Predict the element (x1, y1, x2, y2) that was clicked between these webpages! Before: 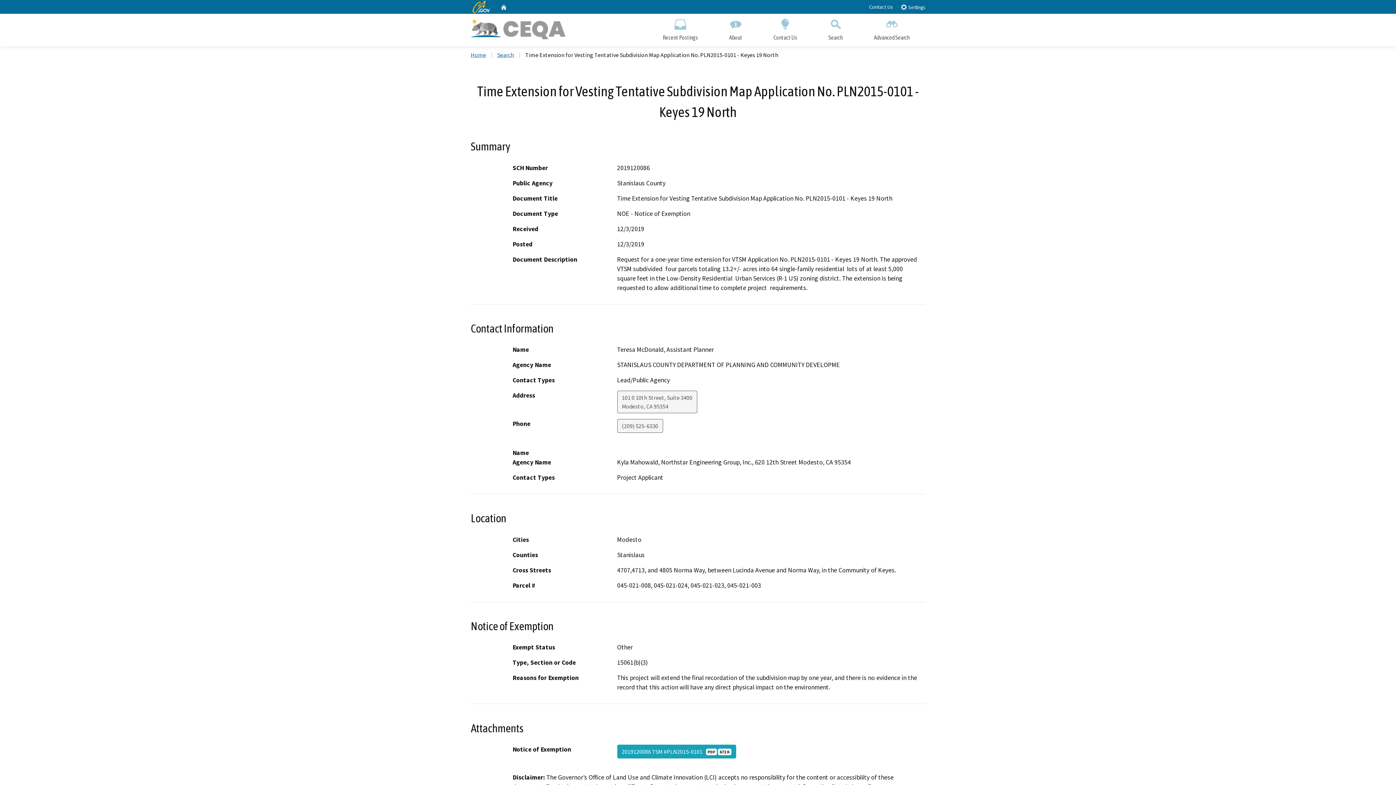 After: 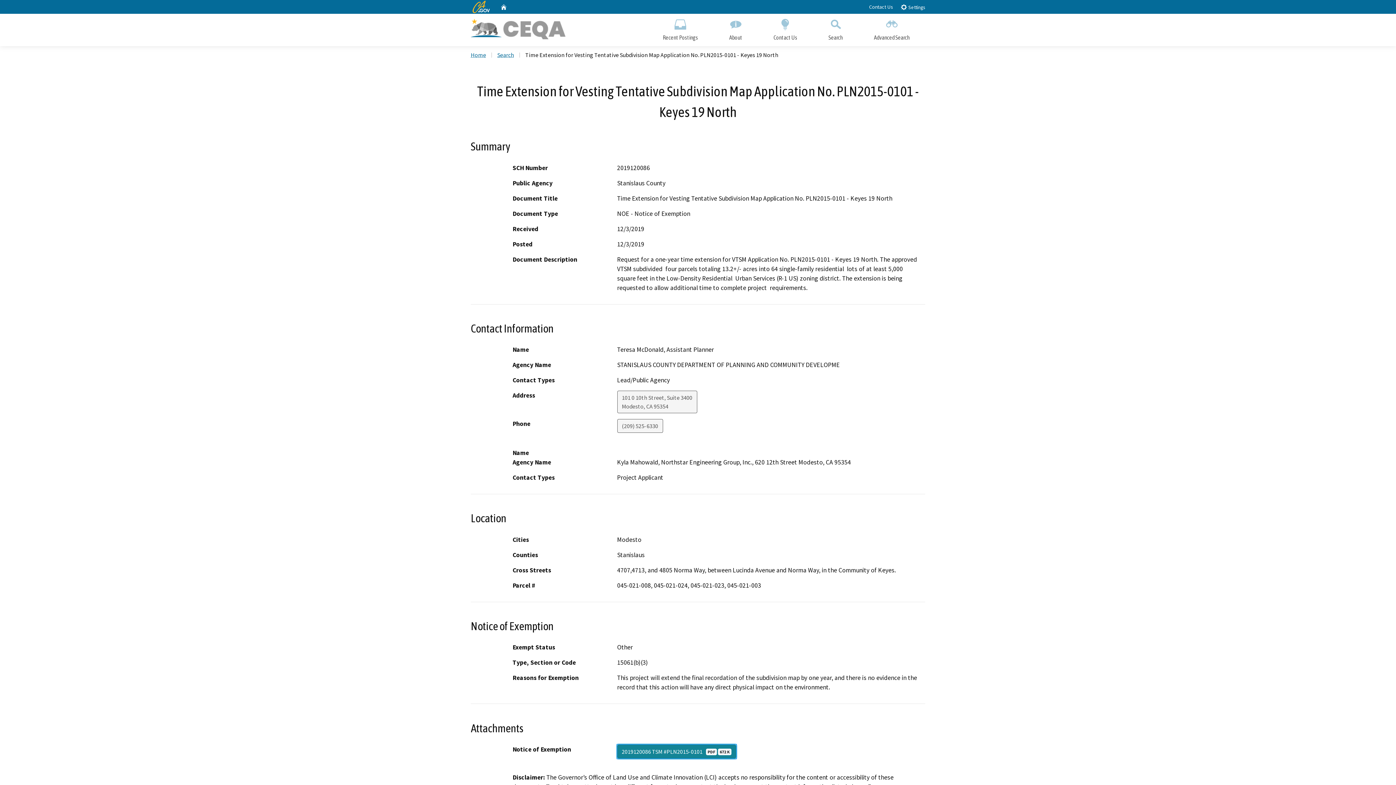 Action: bbox: (617, 745, 736, 758) label: 2019120086 TSM #PLN2015-0101   PDF 672 K